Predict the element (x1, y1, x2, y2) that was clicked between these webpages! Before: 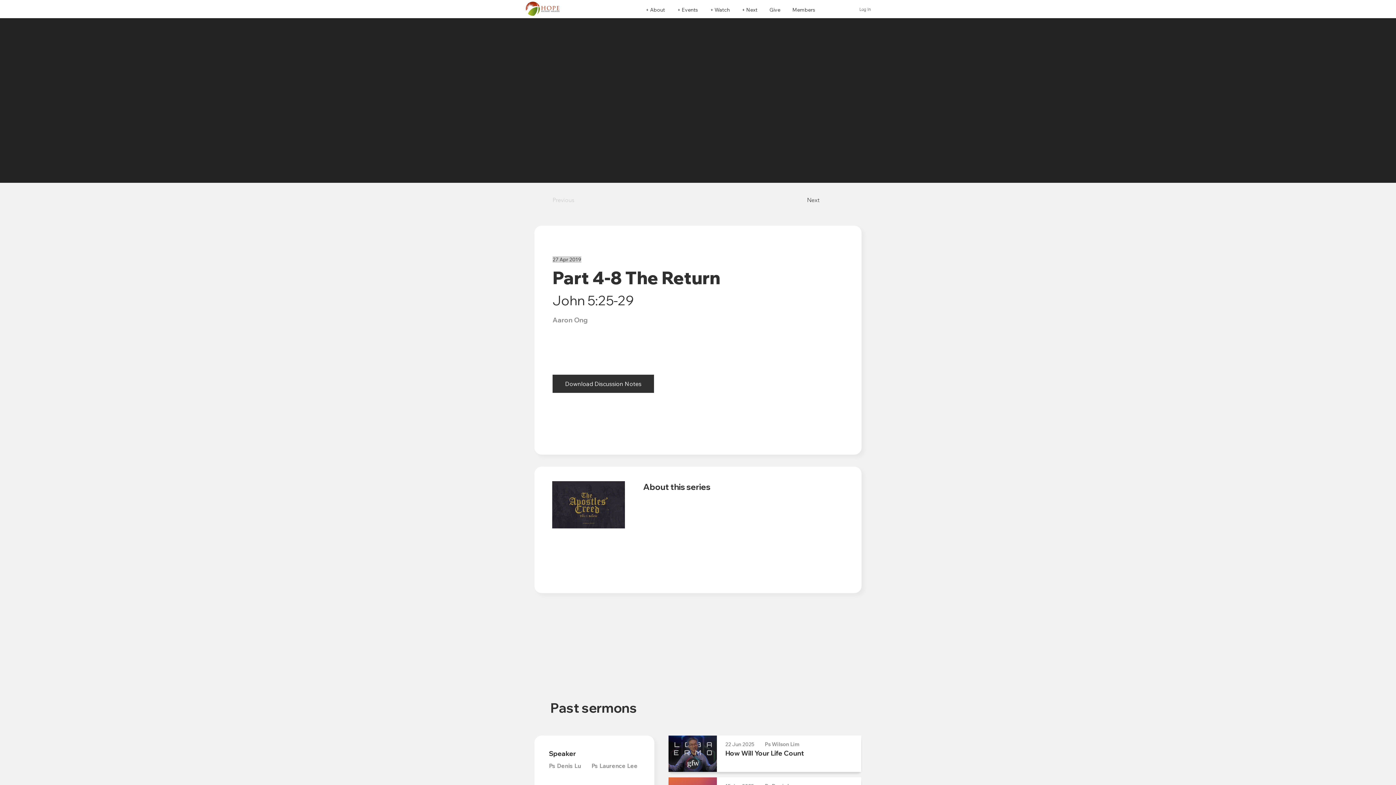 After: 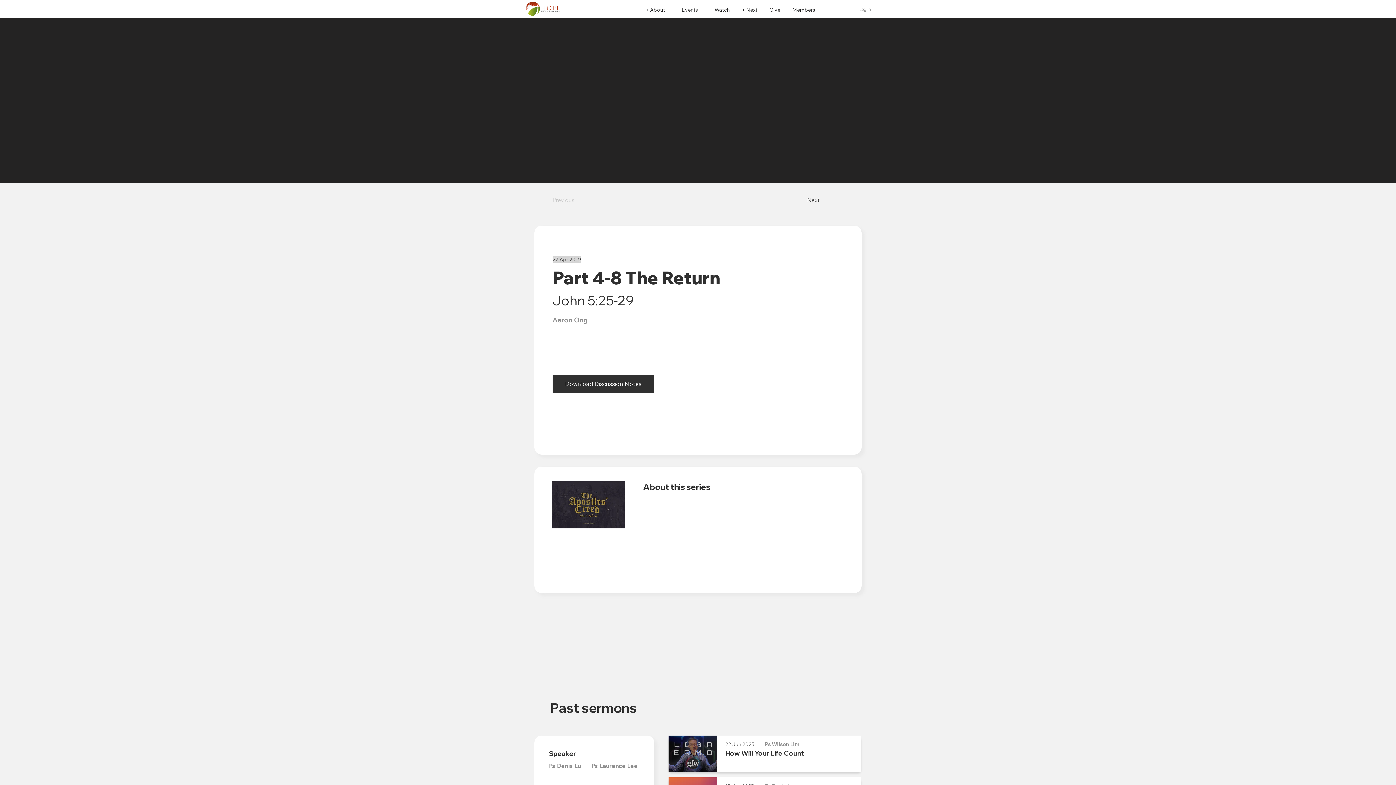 Action: bbox: (840, 2, 870, 16) label: Log In